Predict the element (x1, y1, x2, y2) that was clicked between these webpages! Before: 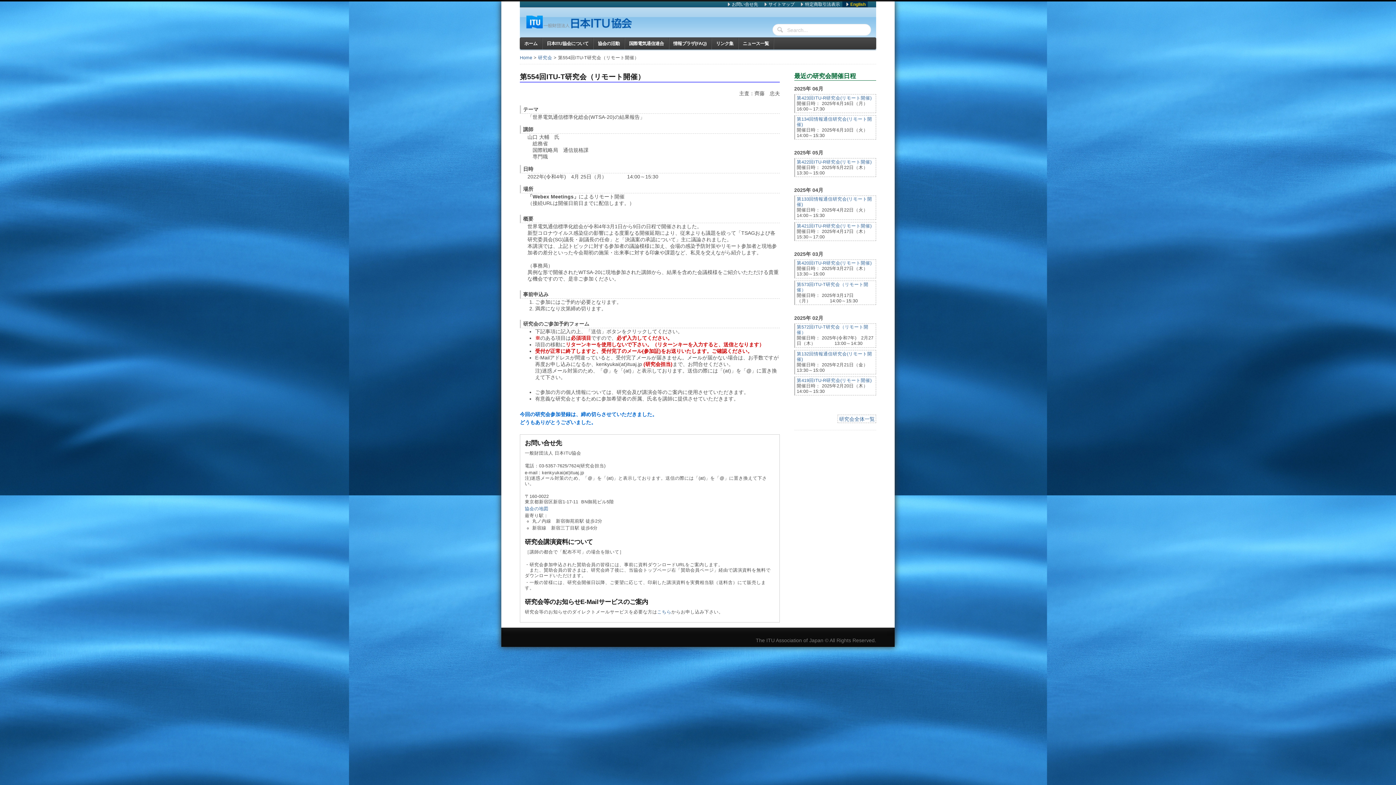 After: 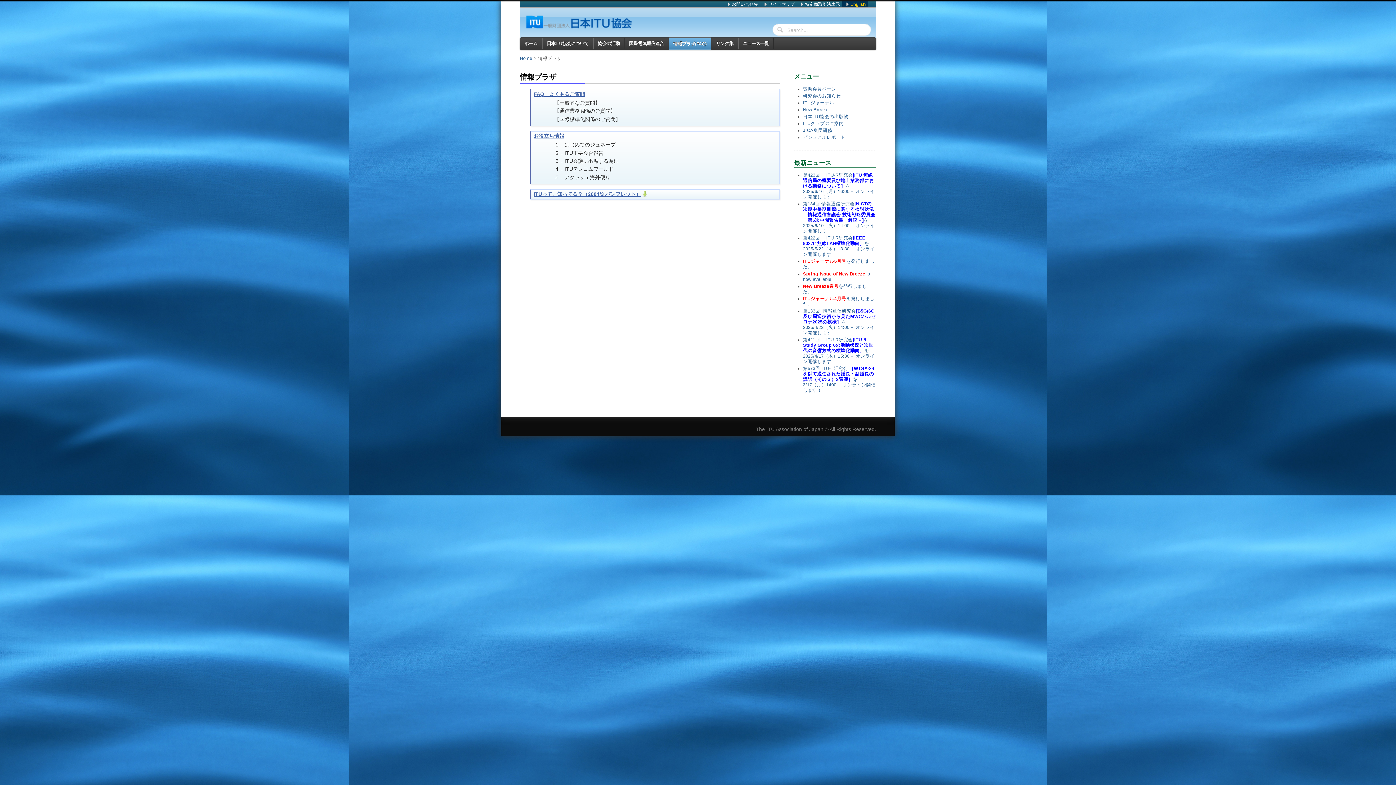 Action: bbox: (668, 37, 711, 49) label: 情報プラザ(FAQ)